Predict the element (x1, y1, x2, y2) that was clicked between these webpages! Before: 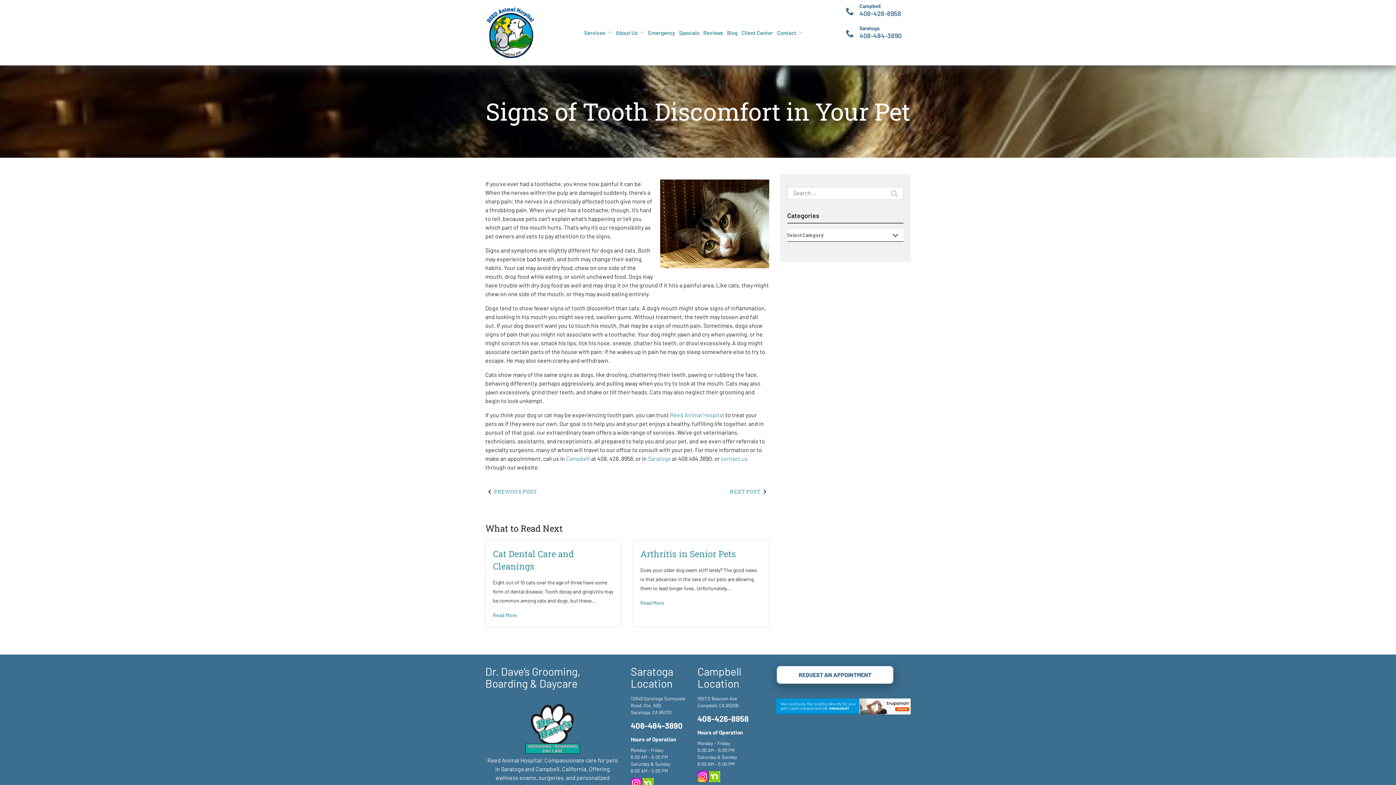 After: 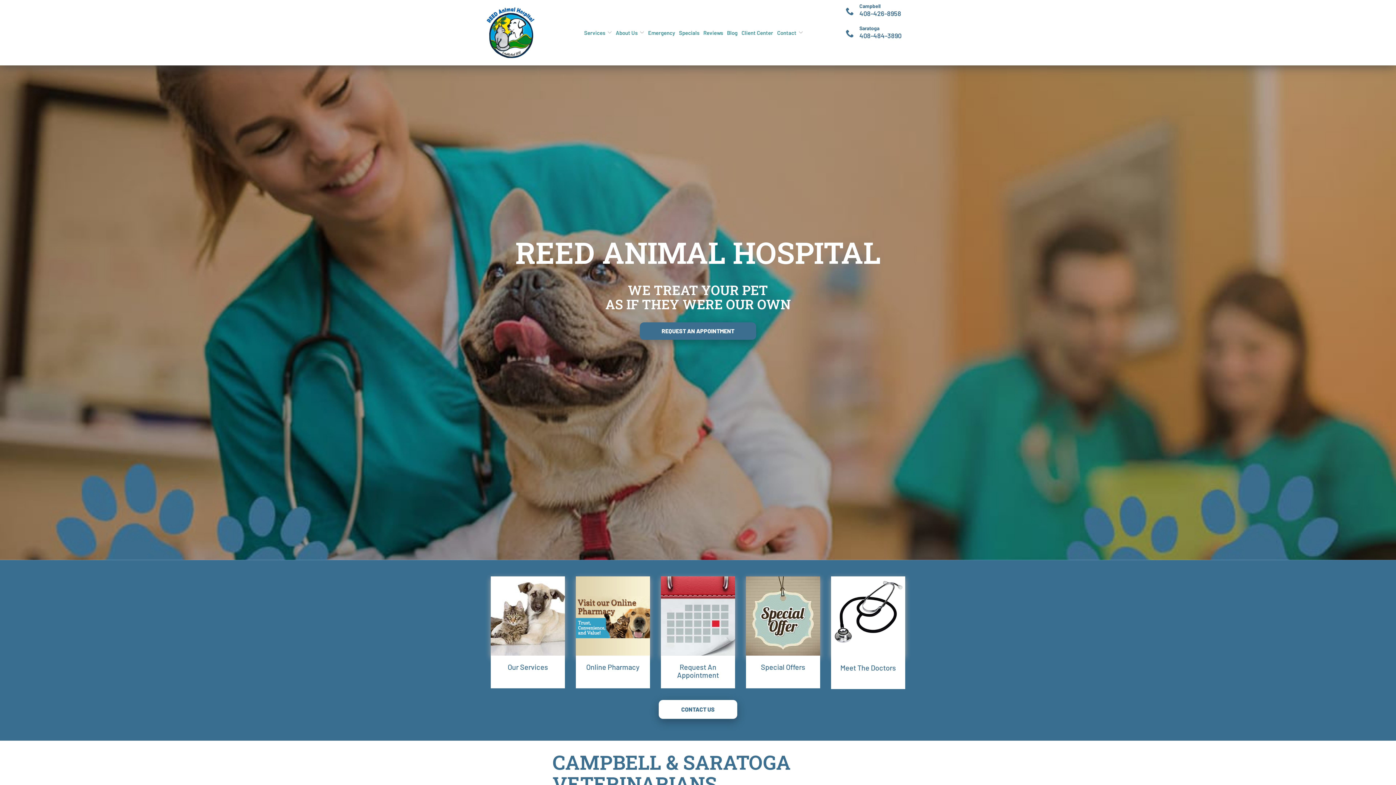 Action: bbox: (670, 411, 724, 418) label: Reed Animal Hospital